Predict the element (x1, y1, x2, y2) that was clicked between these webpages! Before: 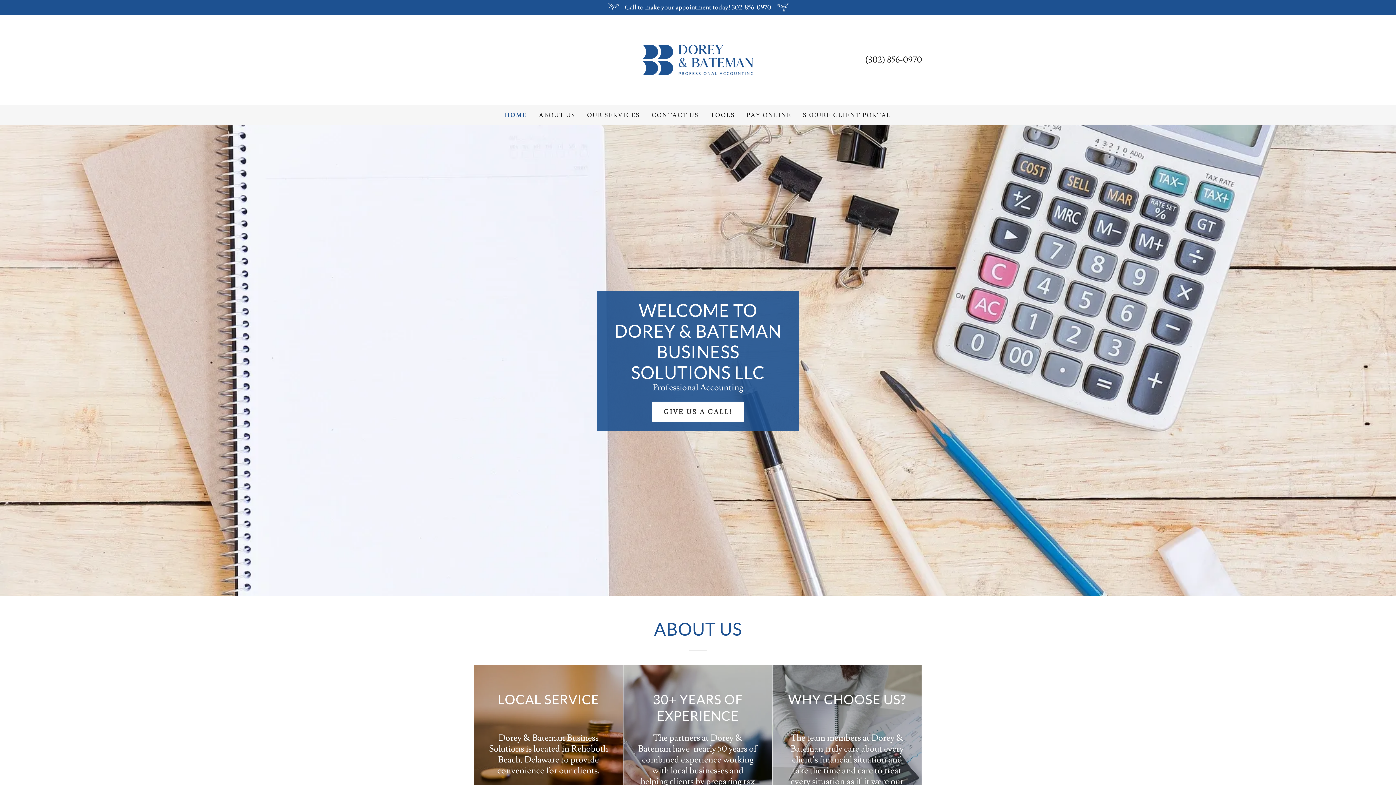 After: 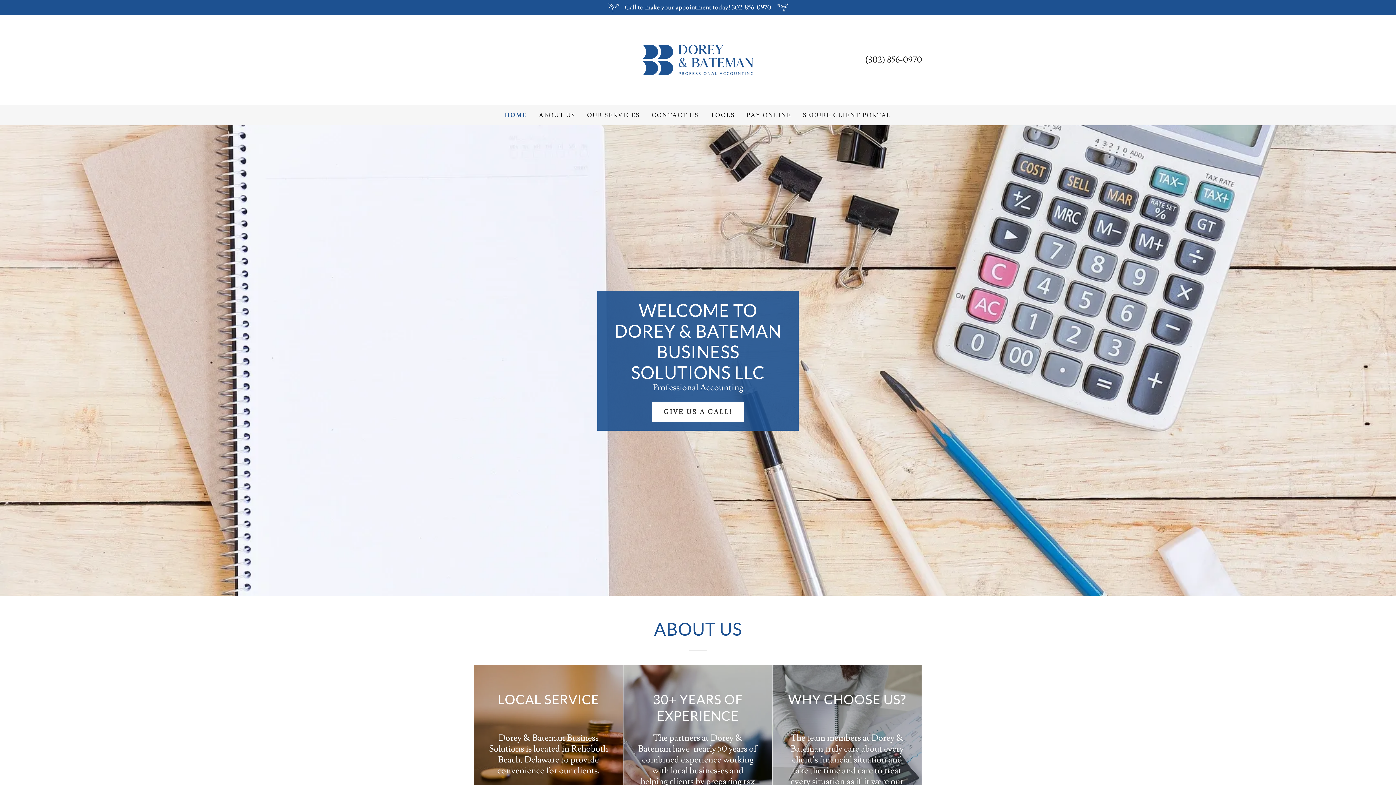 Action: label: (302) 856-0970 bbox: (865, 54, 922, 65)